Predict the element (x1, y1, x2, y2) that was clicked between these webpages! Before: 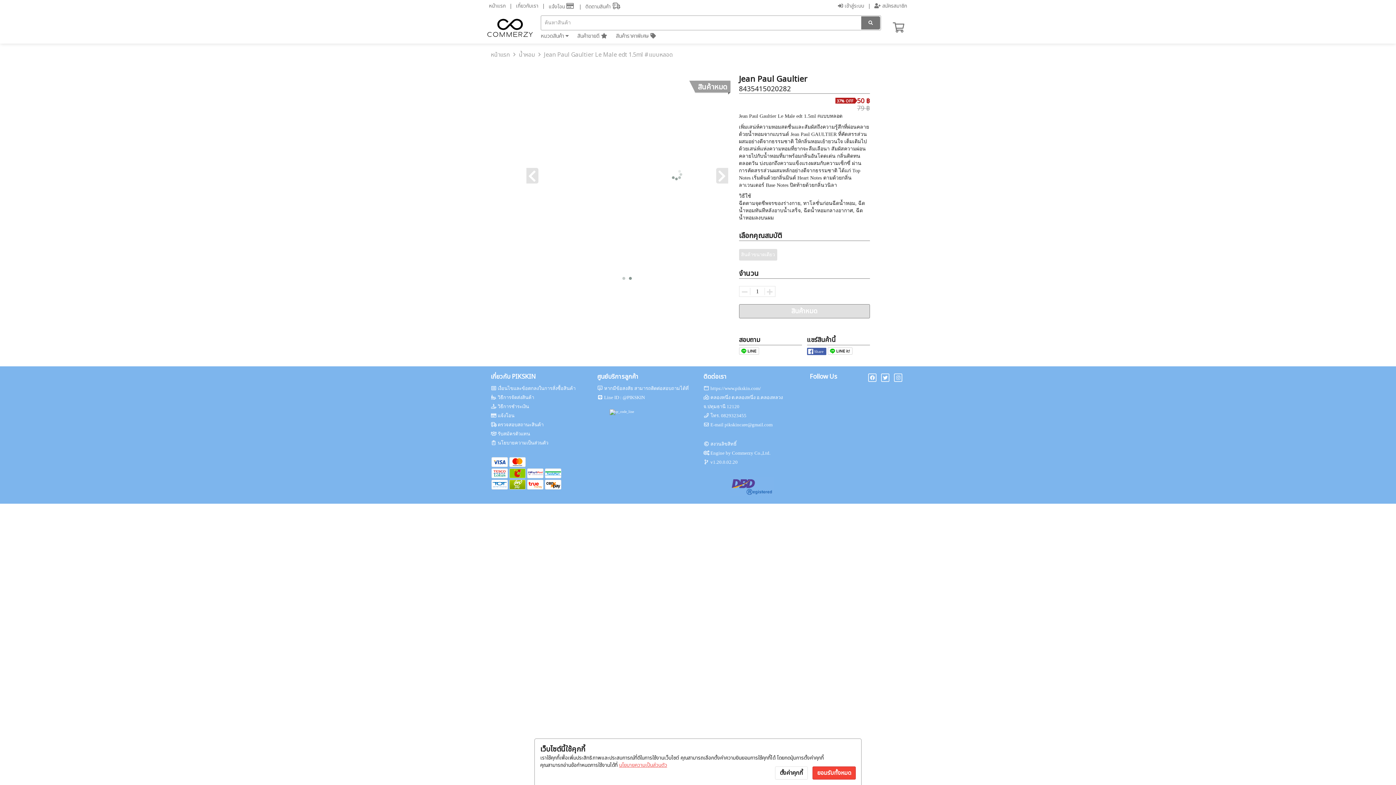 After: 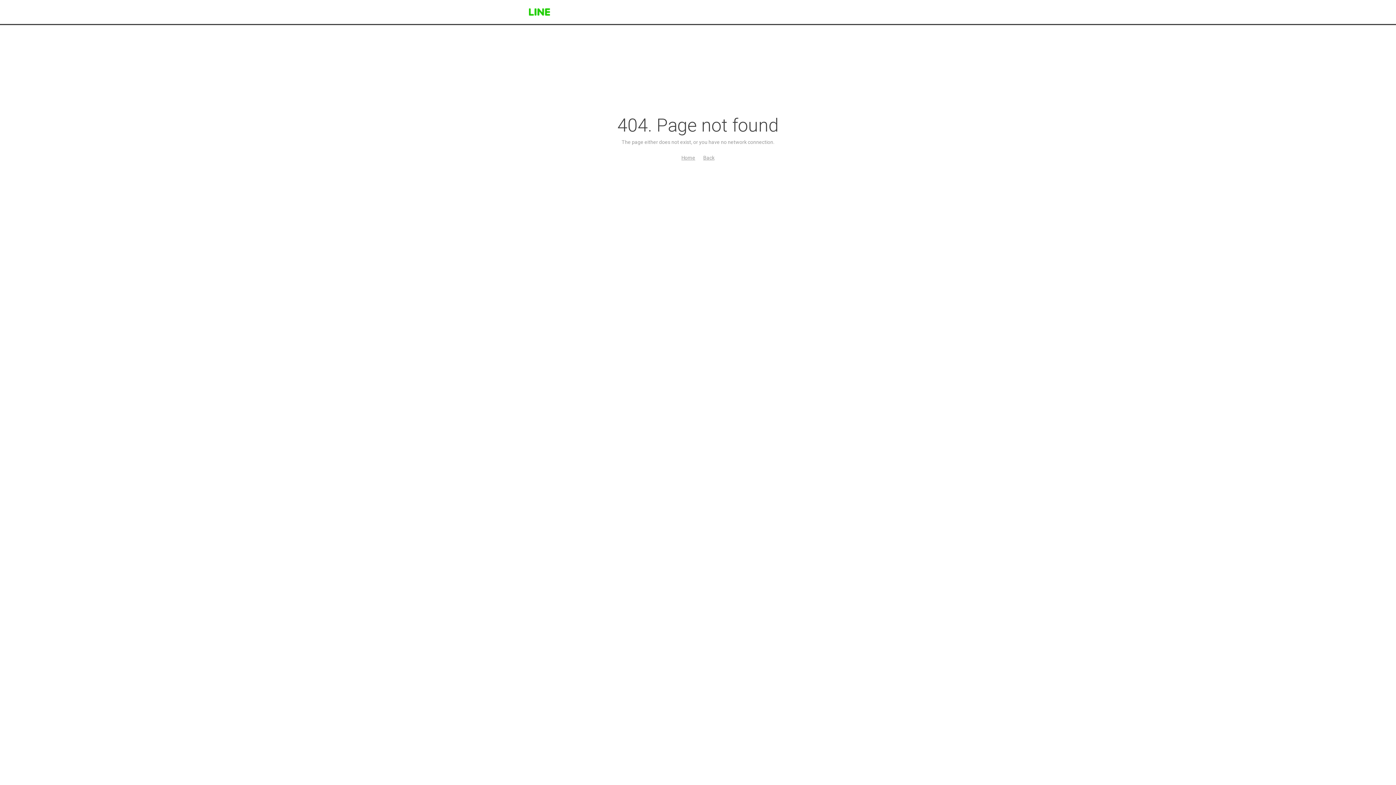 Action: bbox: (609, 409, 634, 413)